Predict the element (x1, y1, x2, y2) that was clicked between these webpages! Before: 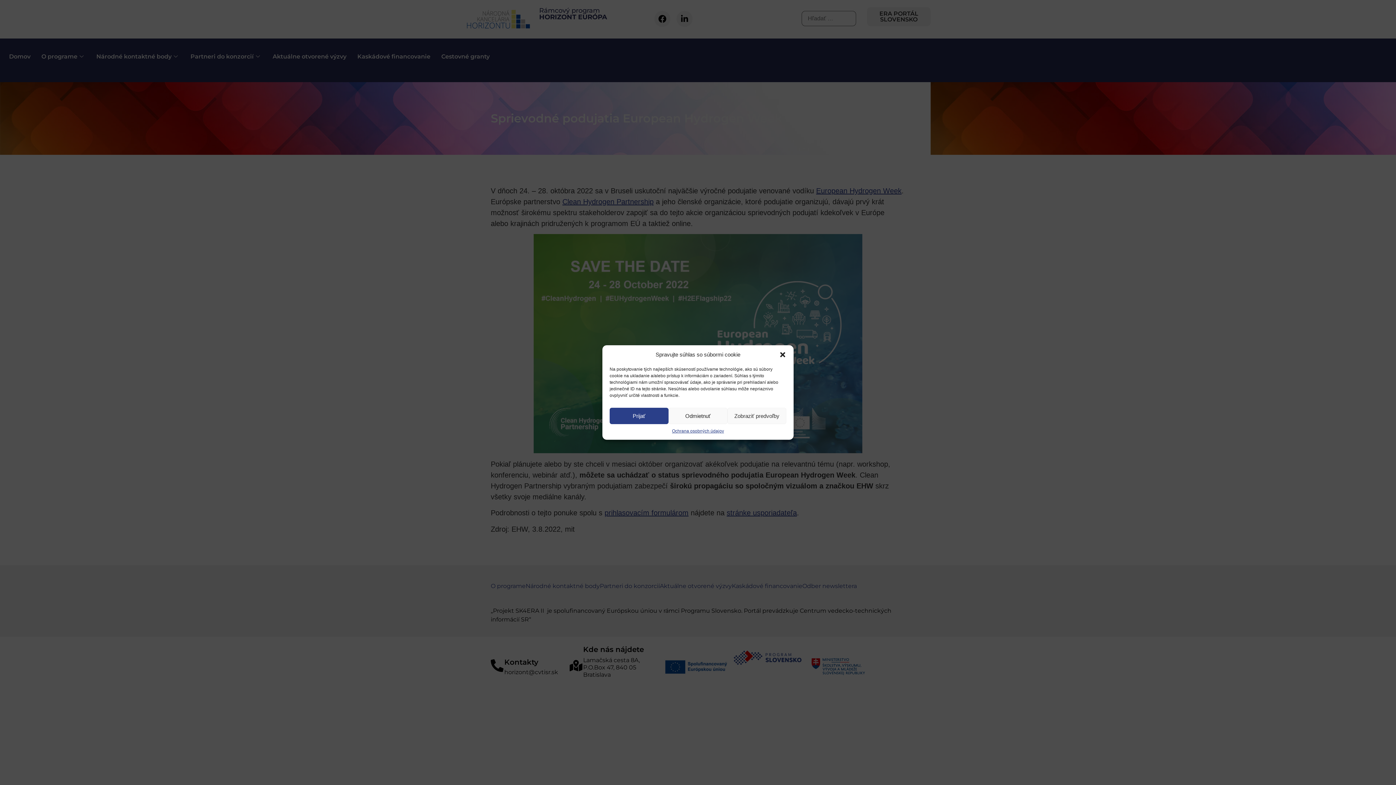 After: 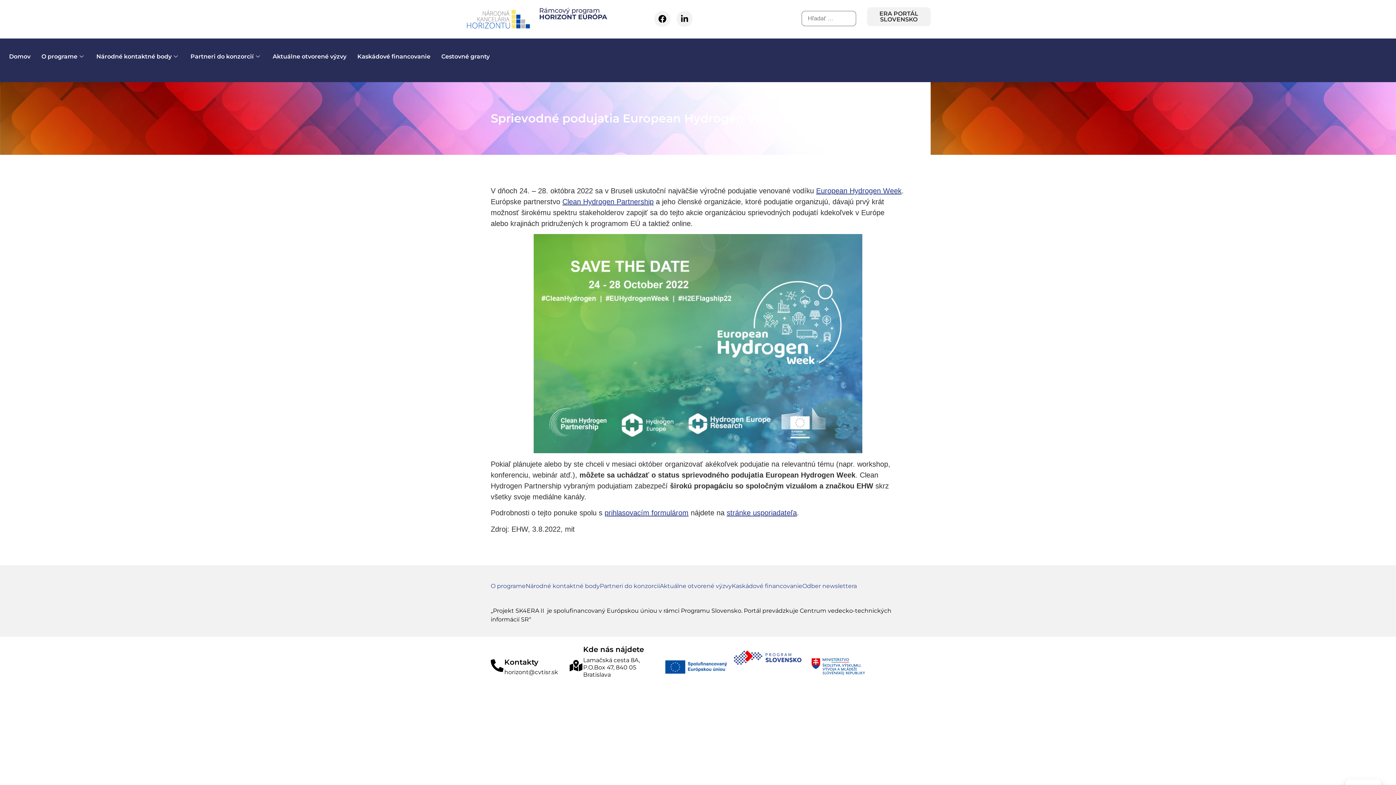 Action: label: Odmietnuť bbox: (668, 408, 727, 424)